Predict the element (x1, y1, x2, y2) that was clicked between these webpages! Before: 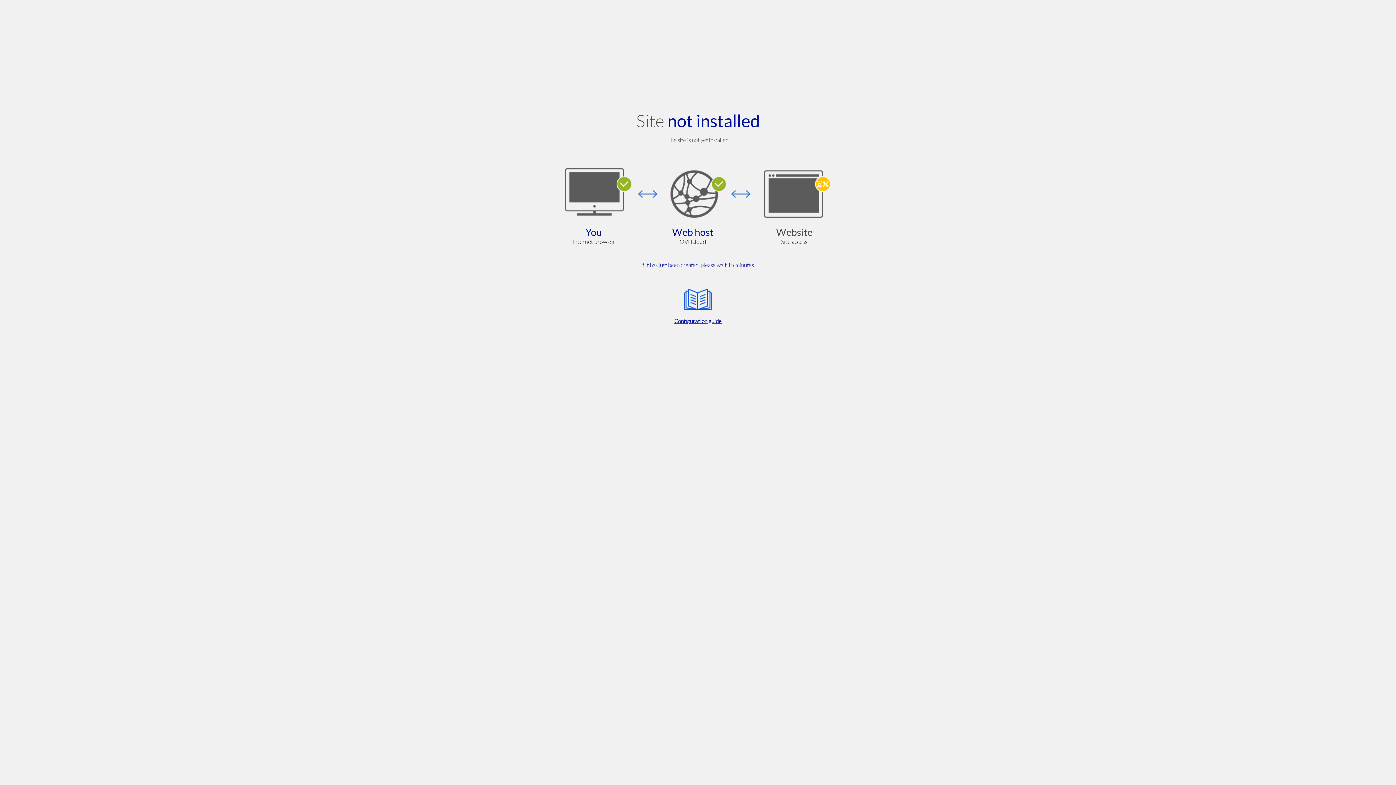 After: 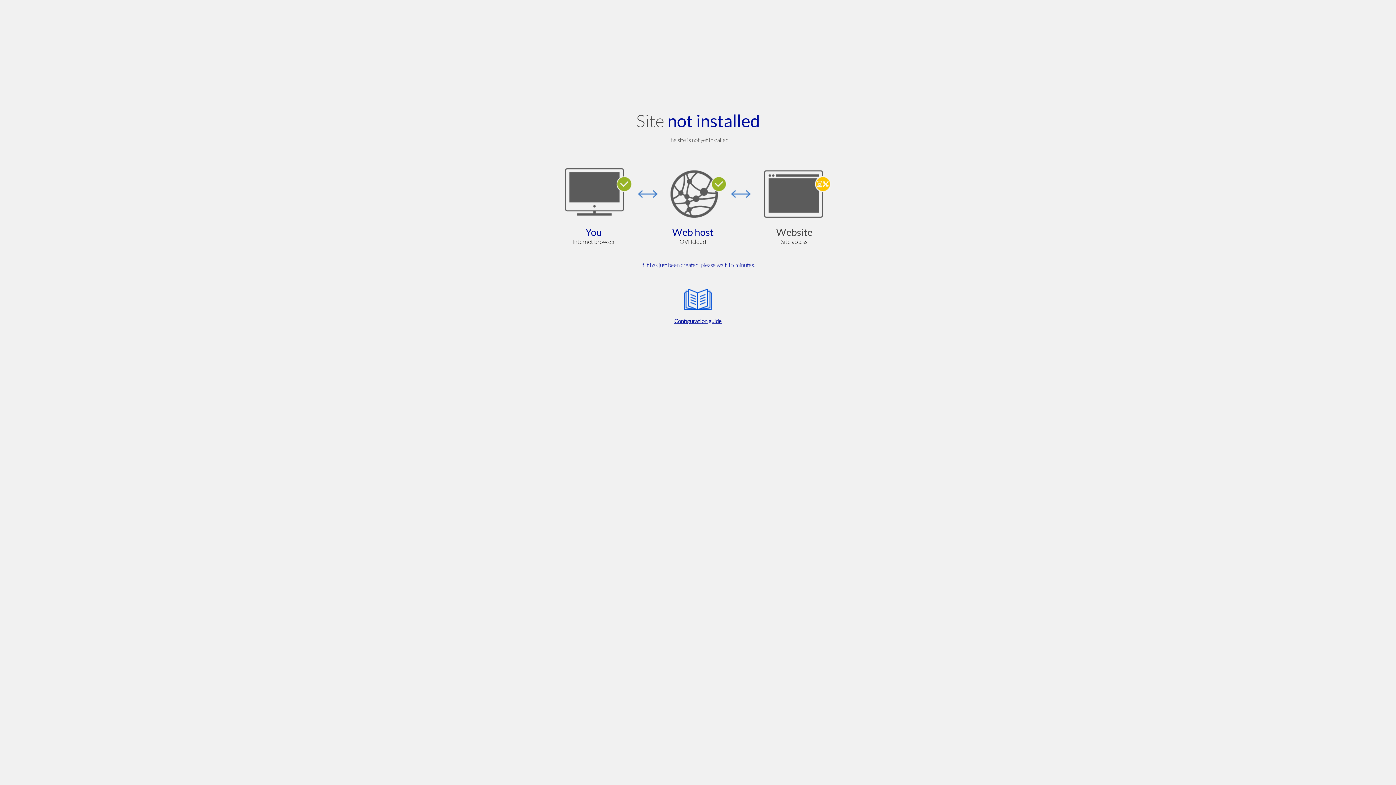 Action: label: Configuration guide bbox: (564, 285, 832, 325)